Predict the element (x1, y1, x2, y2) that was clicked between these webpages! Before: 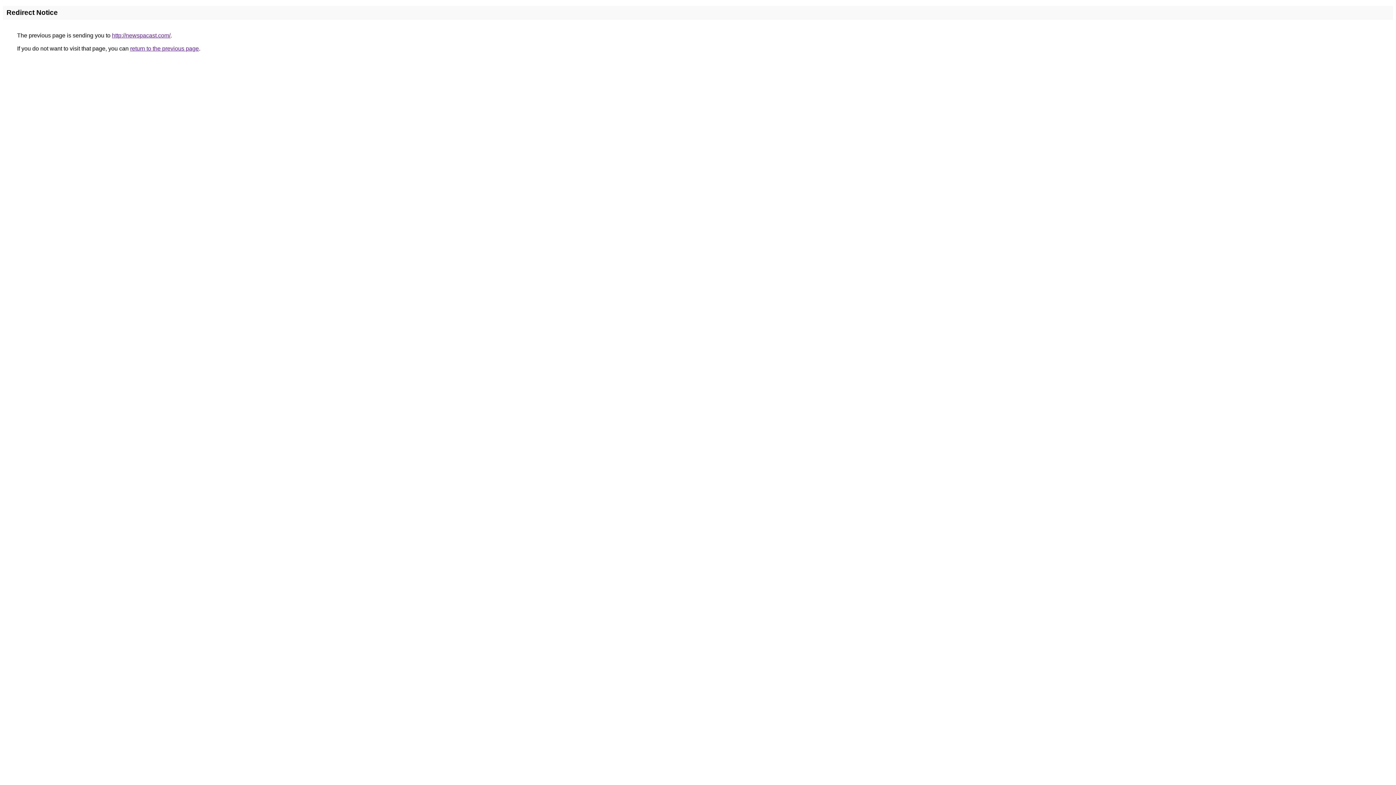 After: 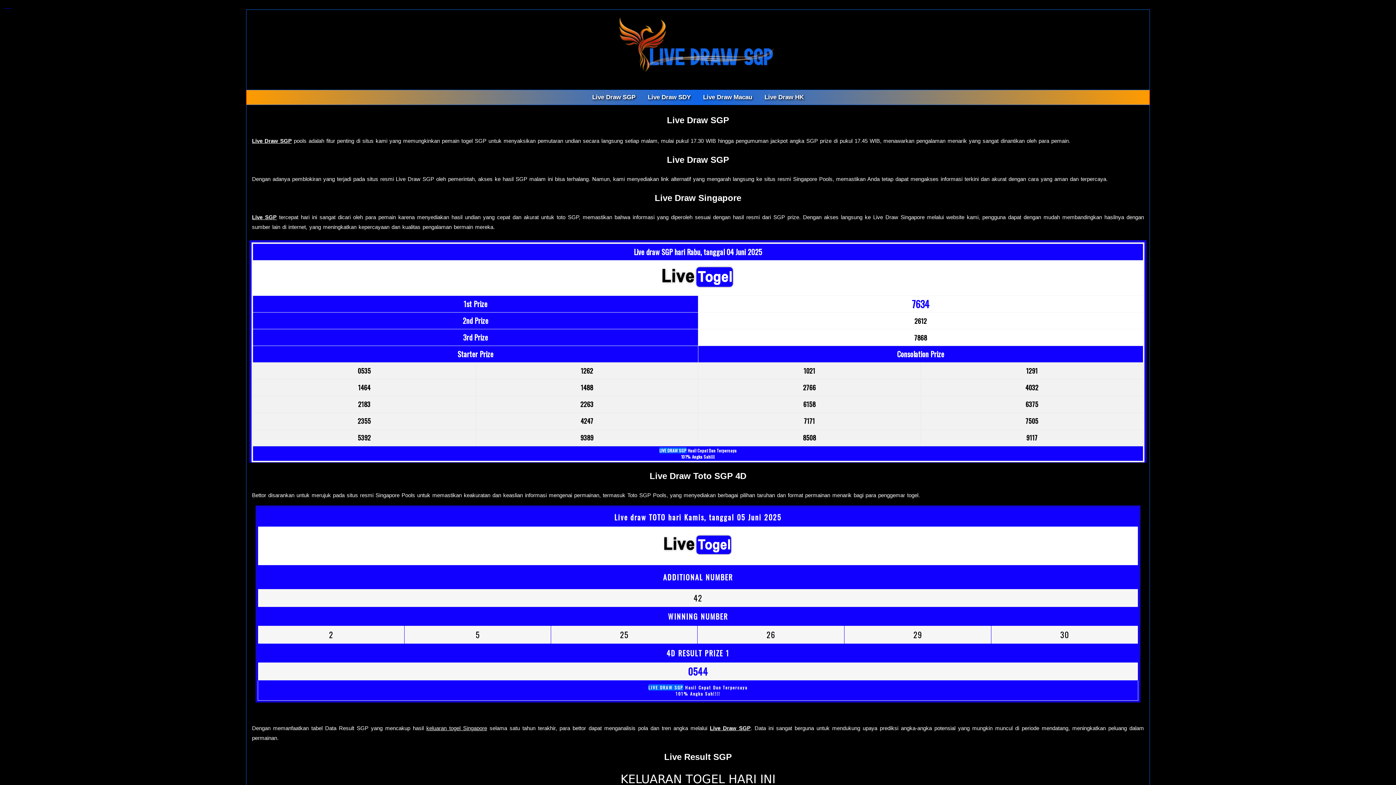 Action: label: http://newspacast.com/ bbox: (112, 32, 170, 38)